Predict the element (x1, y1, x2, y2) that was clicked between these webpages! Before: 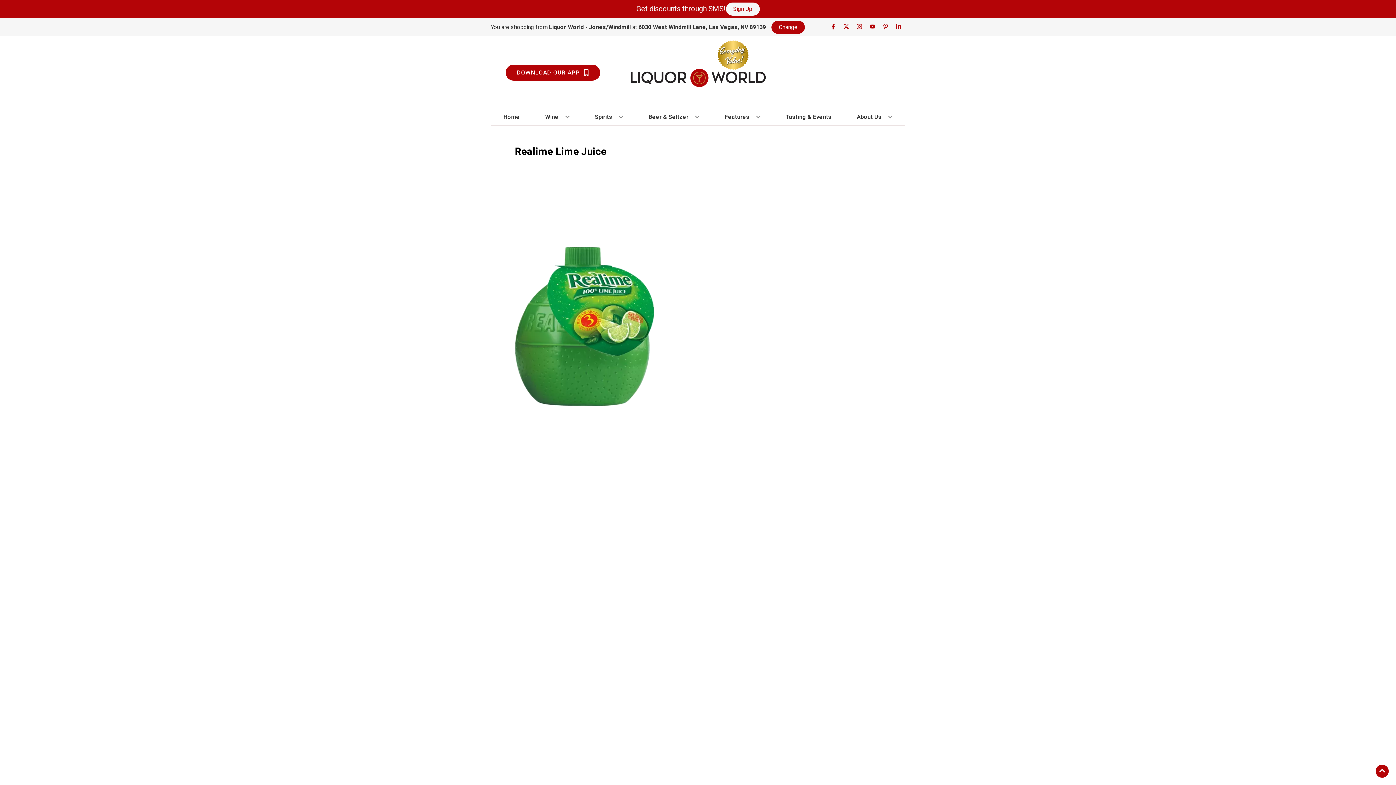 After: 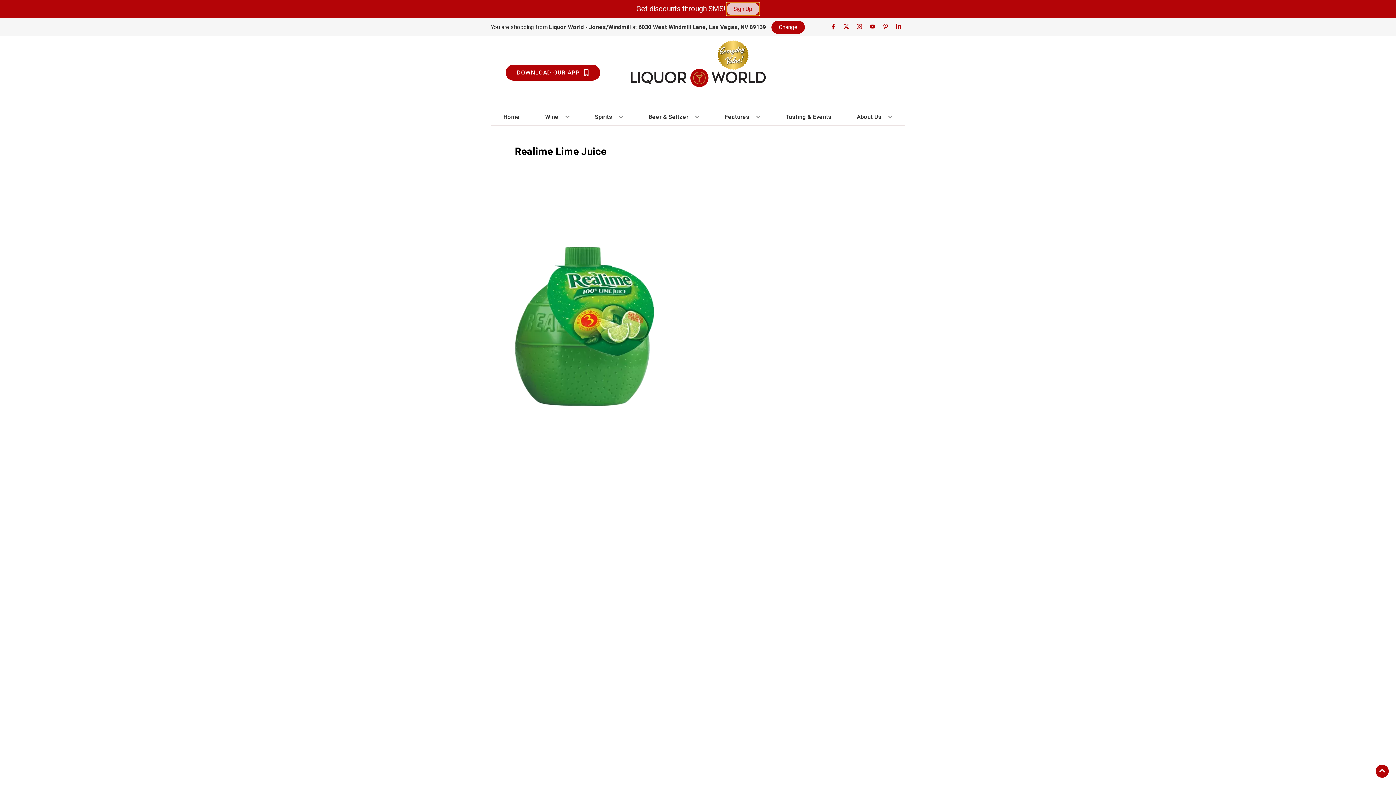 Action: label: Sign Up bbox: (726, 2, 759, 15)